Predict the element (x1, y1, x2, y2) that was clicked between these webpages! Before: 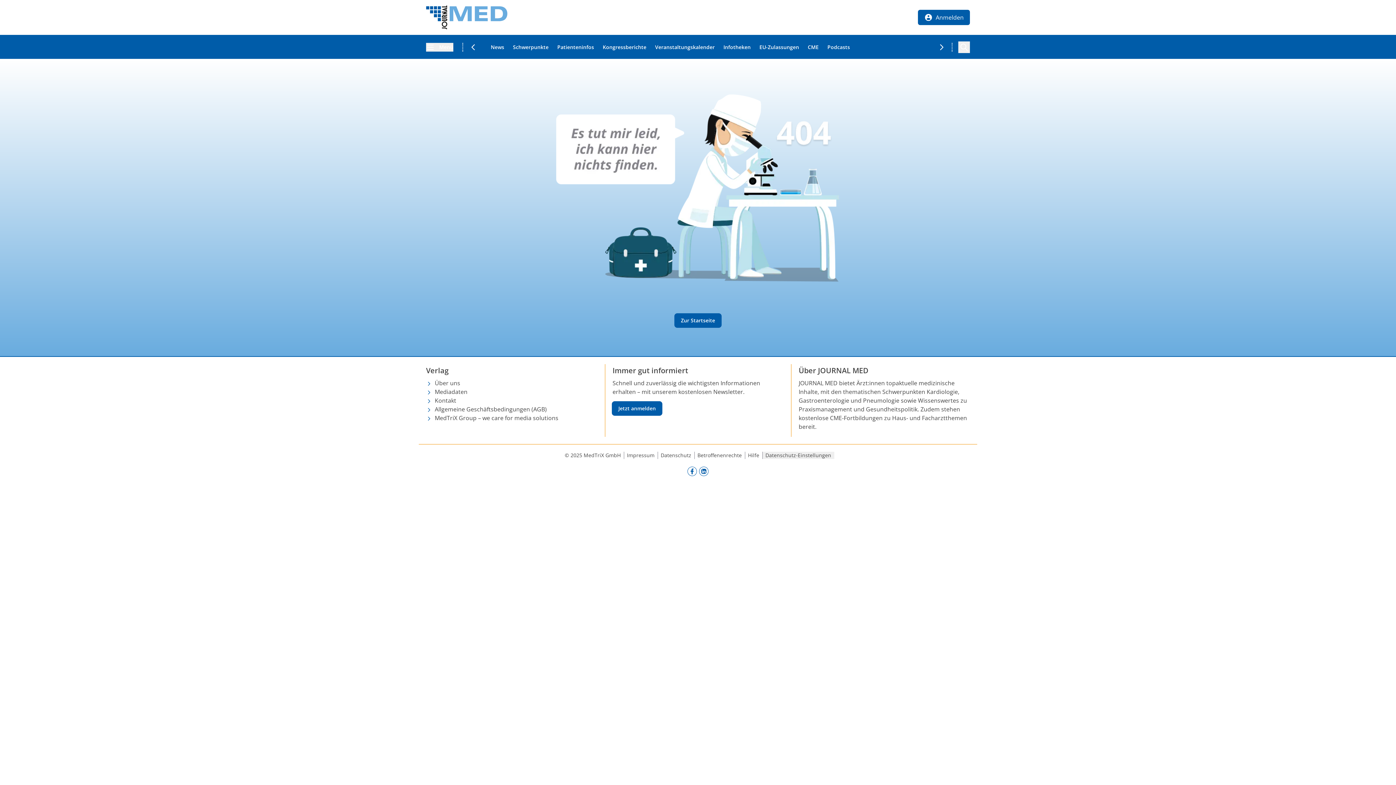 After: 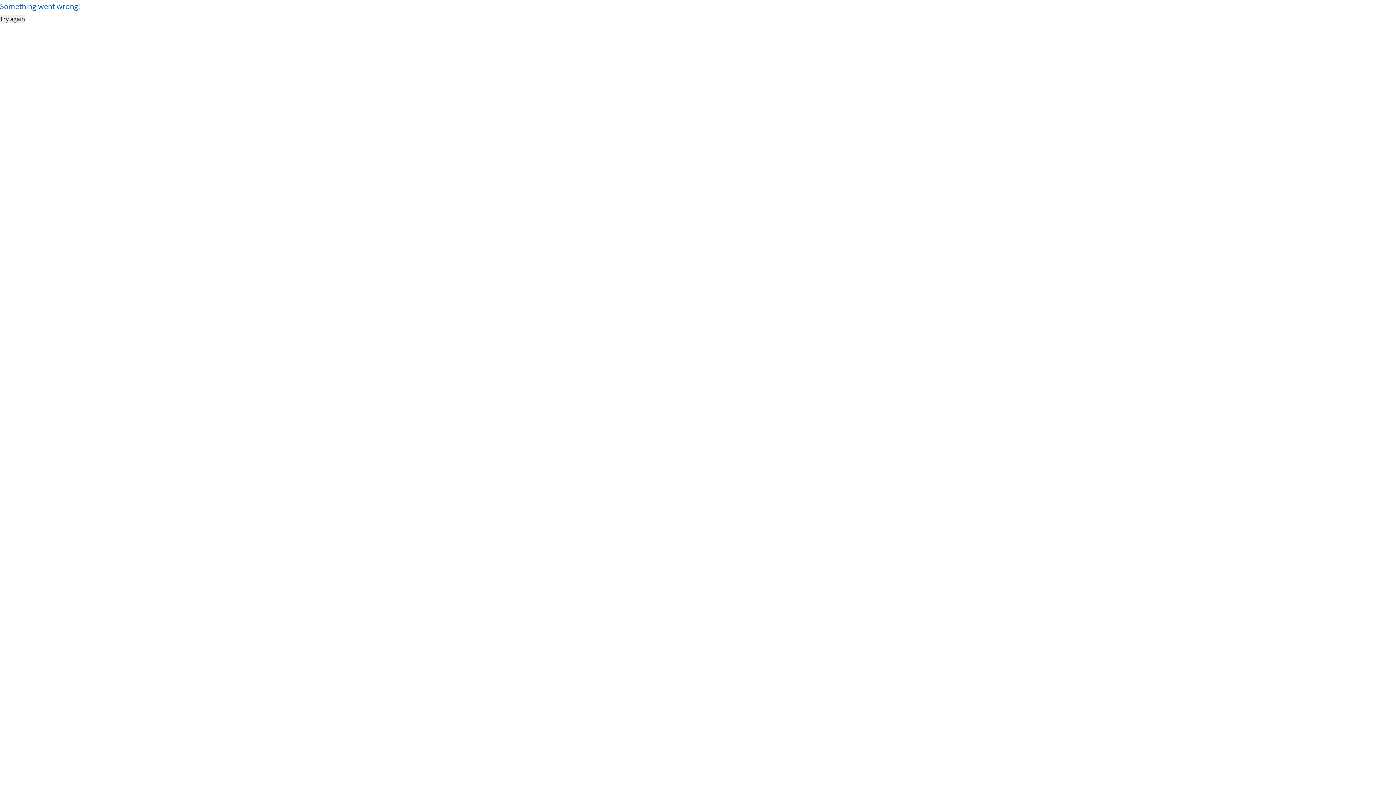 Action: bbox: (426, 2, 507, 32)